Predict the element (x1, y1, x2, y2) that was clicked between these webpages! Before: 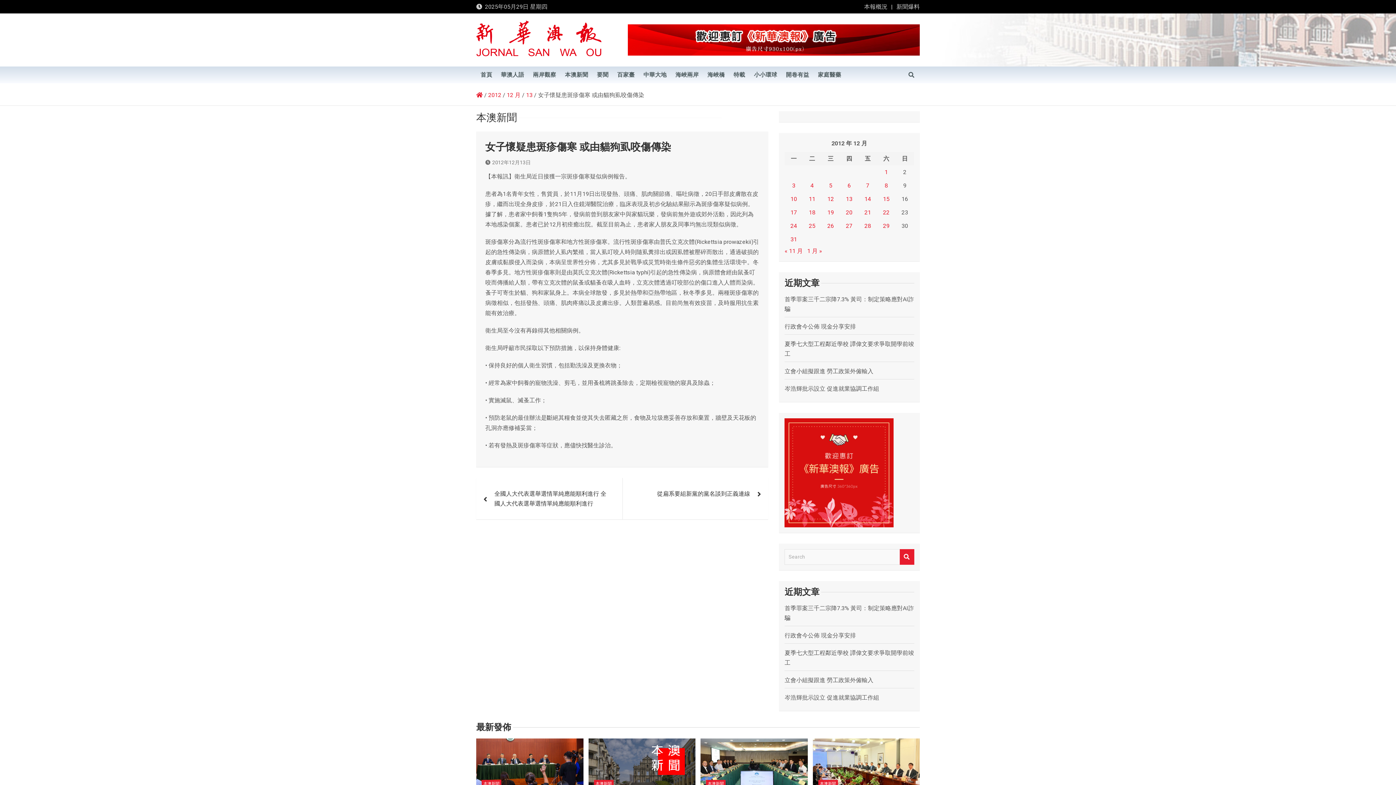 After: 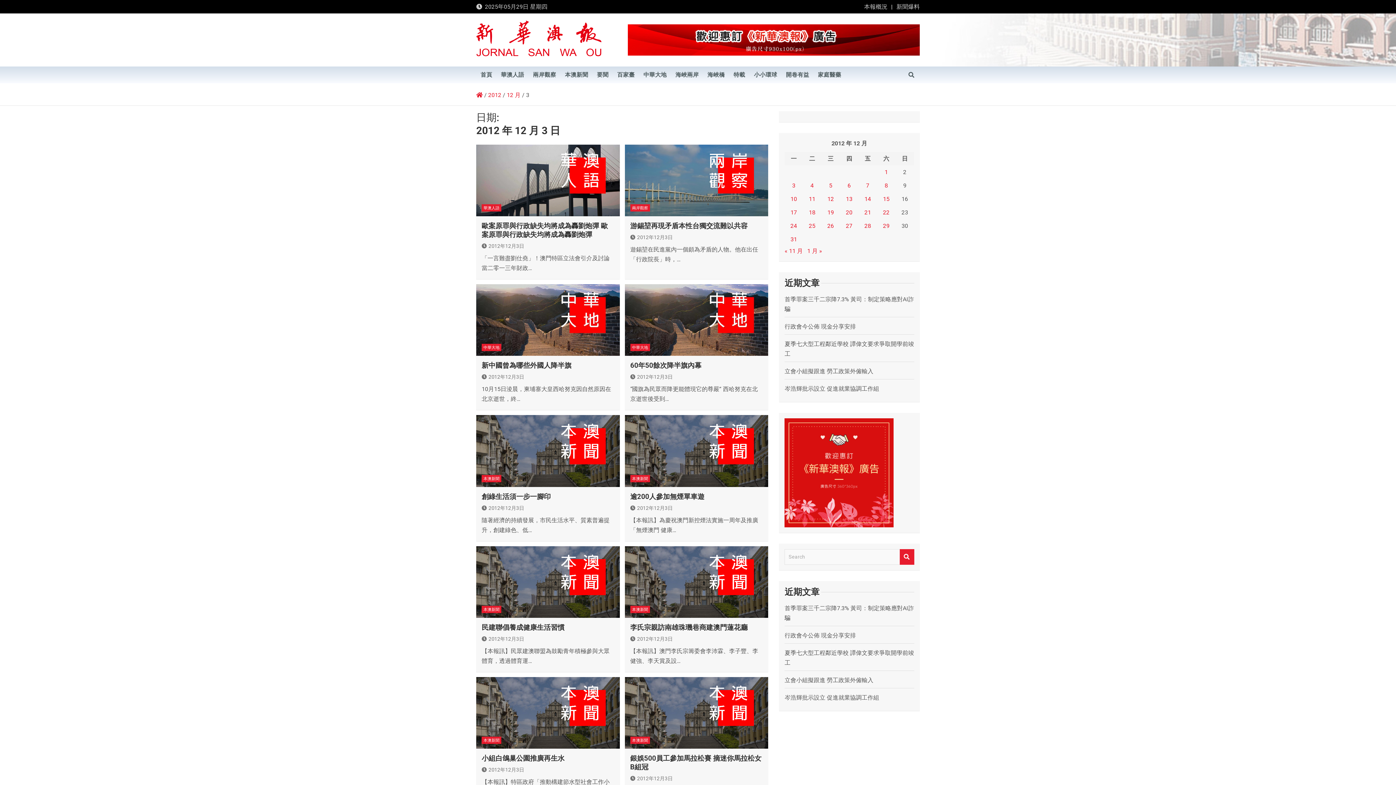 Action: label: 文章發佈於 2012 年 12 月 3 日 bbox: (792, 182, 795, 189)